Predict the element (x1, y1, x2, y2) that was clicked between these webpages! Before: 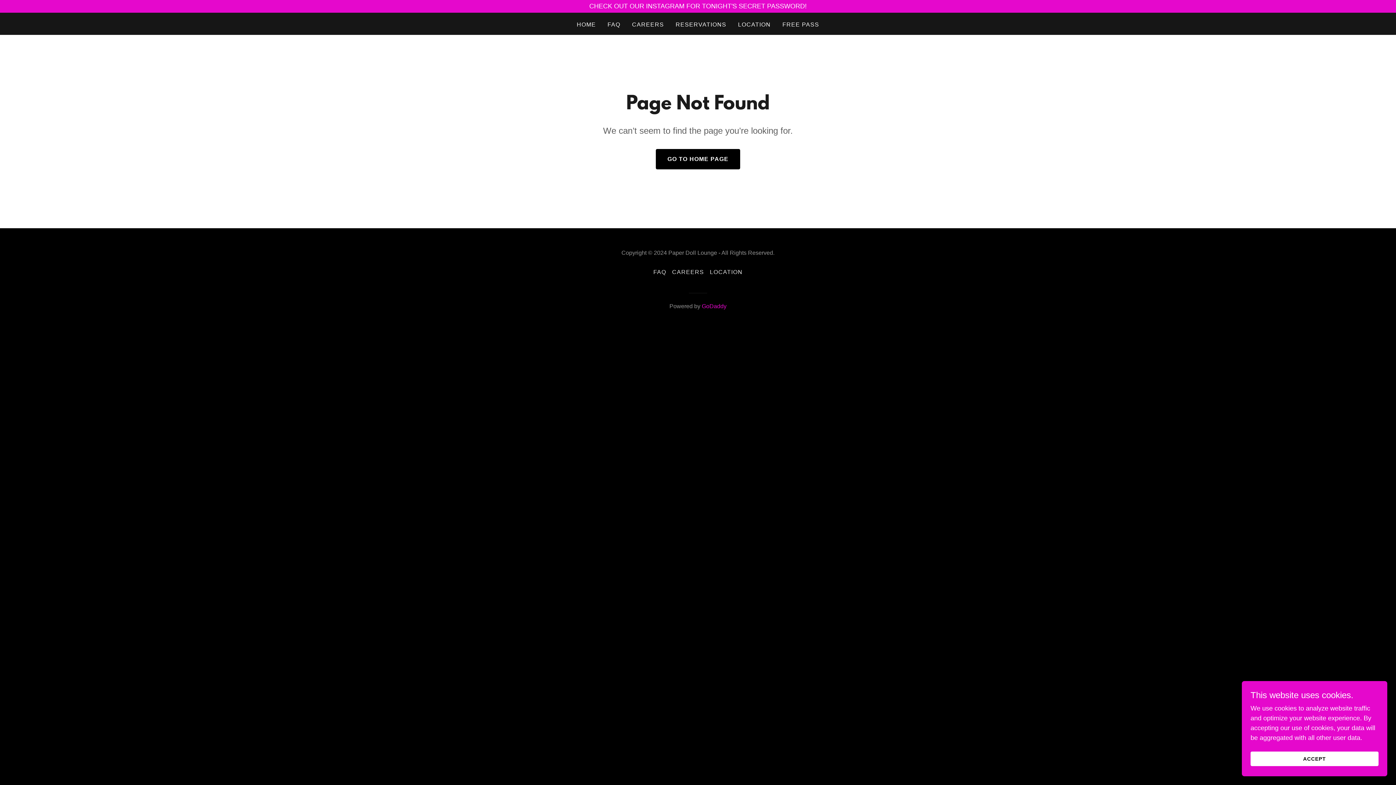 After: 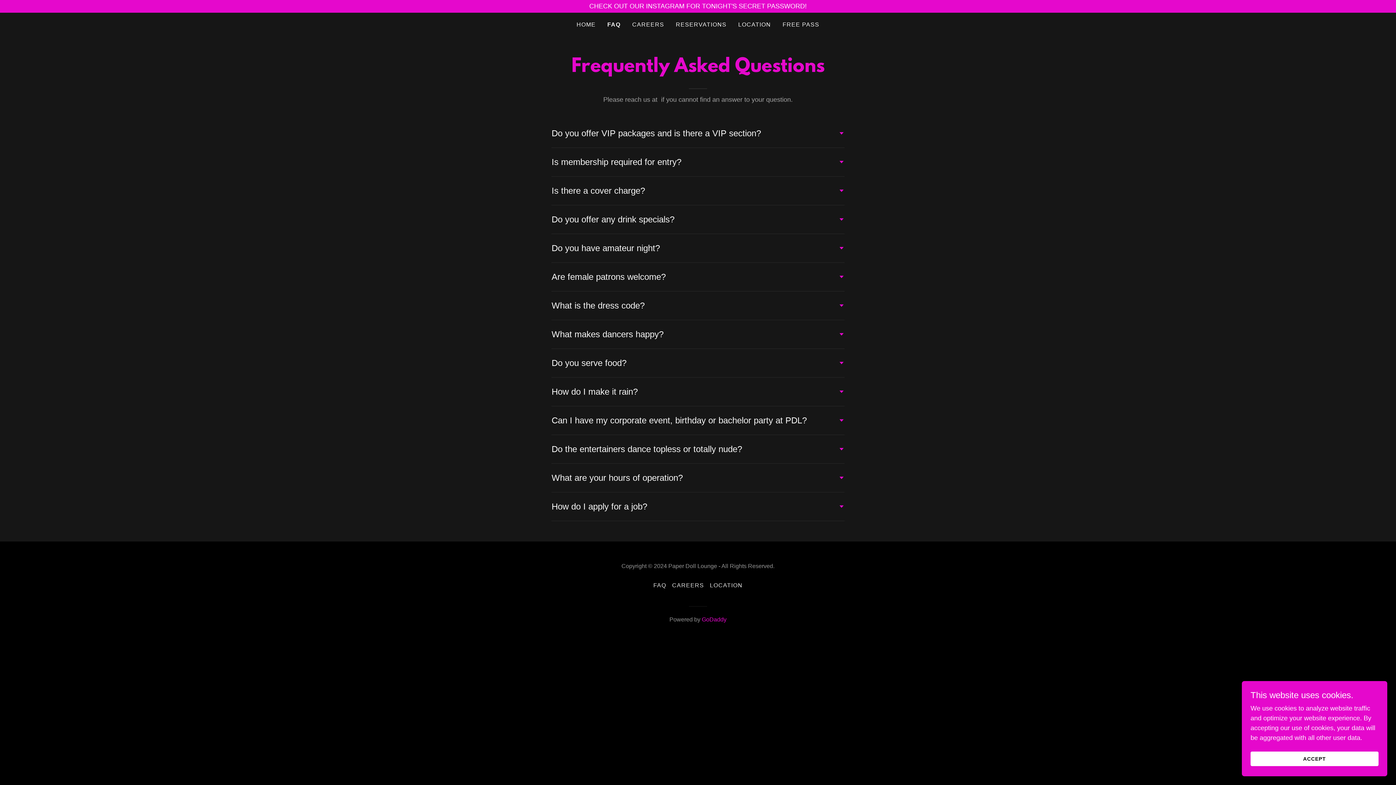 Action: bbox: (650, 266, 669, 278) label: FAQ